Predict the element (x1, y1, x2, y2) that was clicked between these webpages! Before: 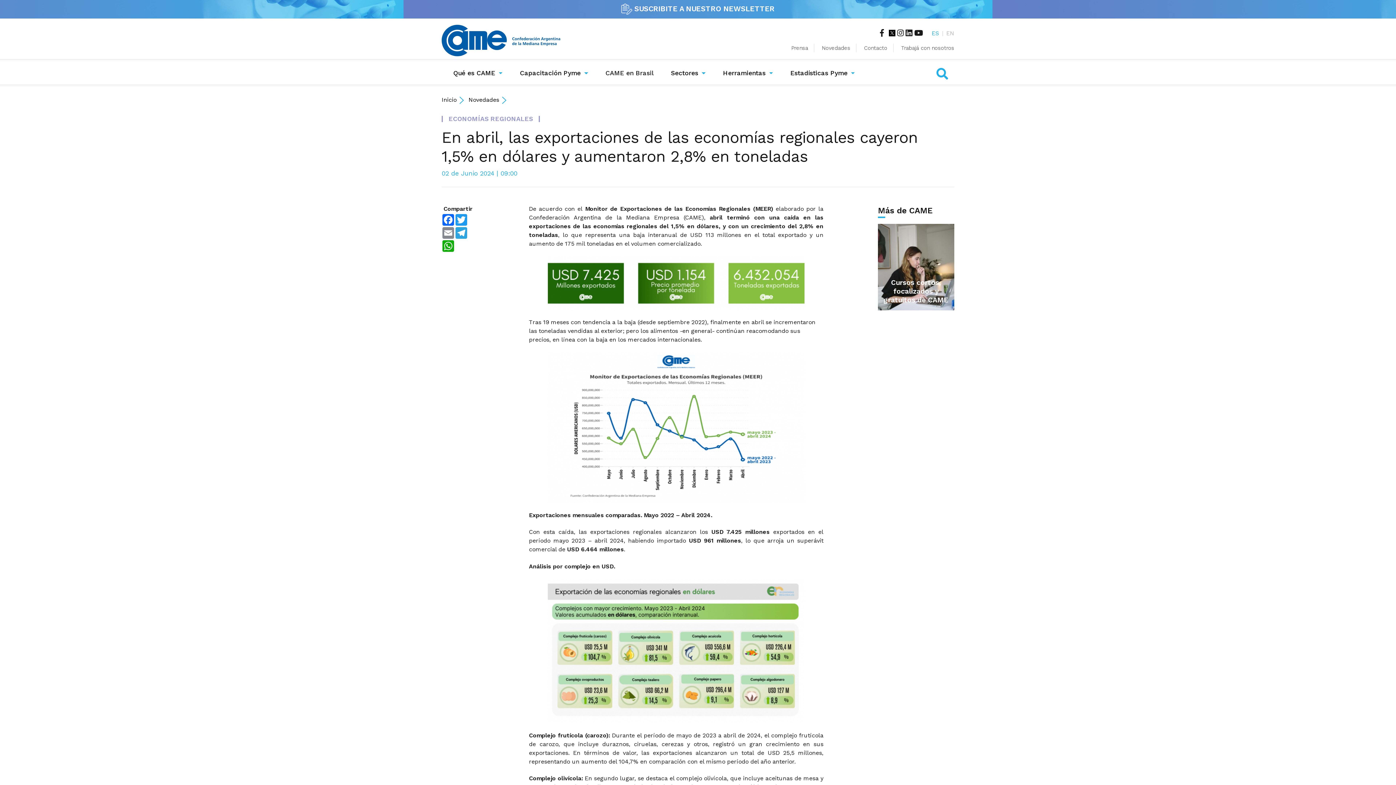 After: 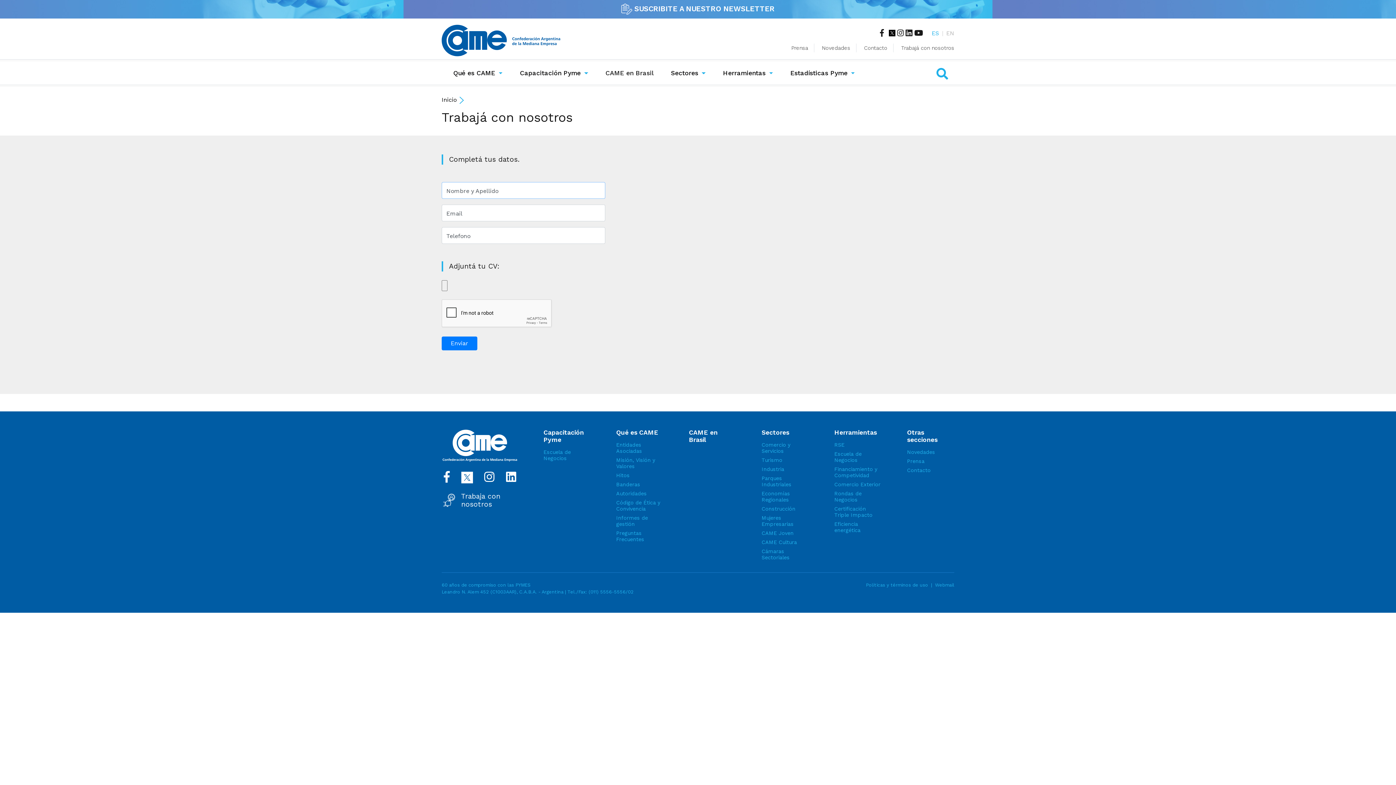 Action: label: Trabajá con nosotros bbox: (901, 44, 954, 50)